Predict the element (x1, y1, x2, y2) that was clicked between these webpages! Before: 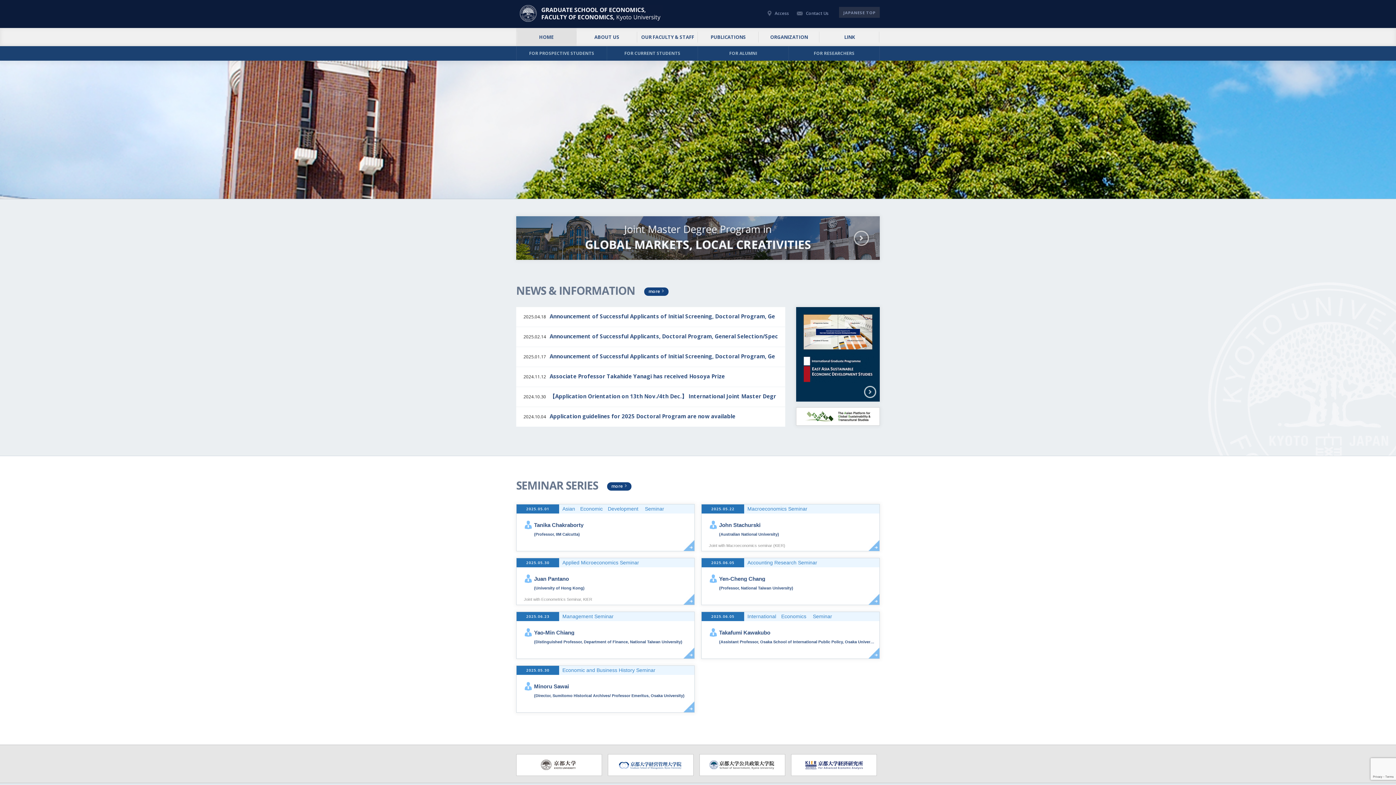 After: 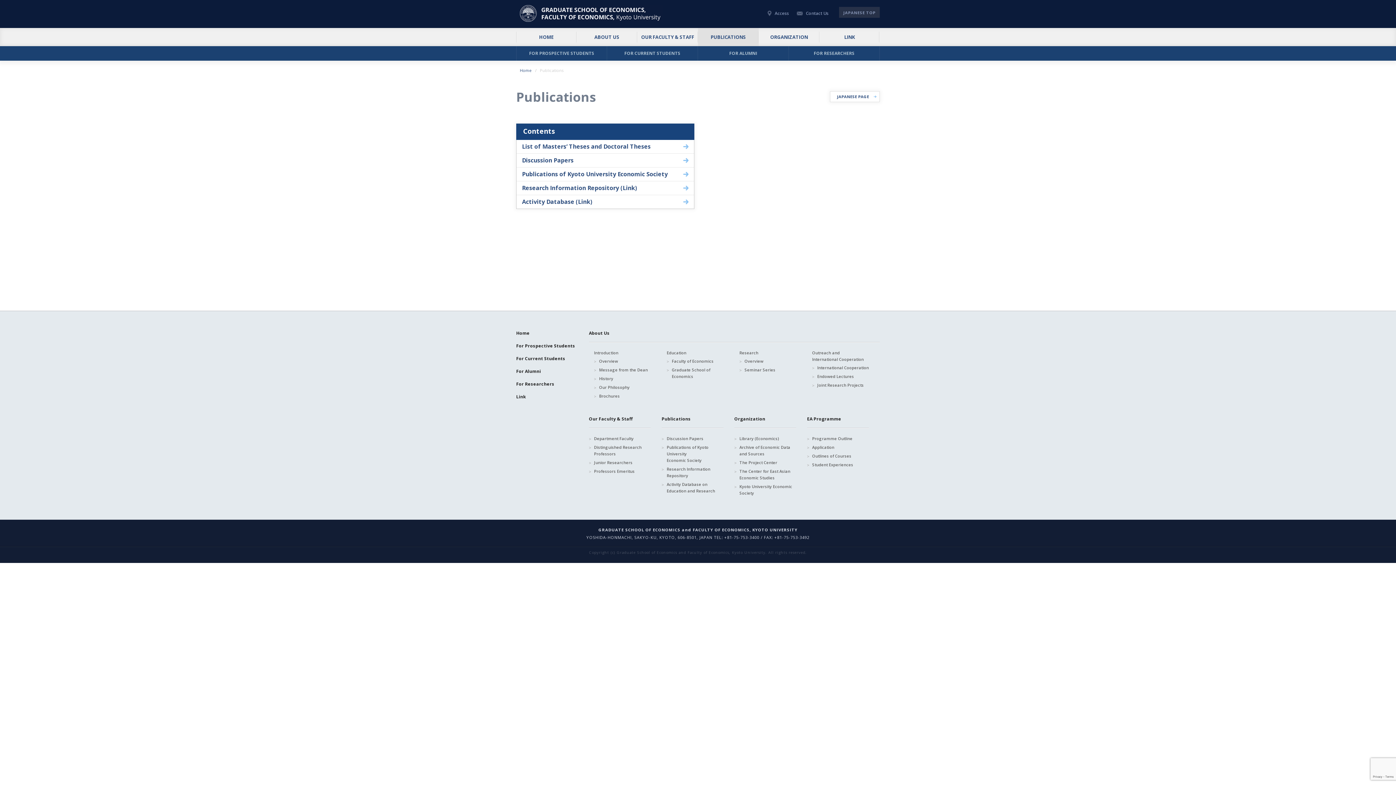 Action: bbox: (698, 28, 758, 46) label: PUBLICATIONS